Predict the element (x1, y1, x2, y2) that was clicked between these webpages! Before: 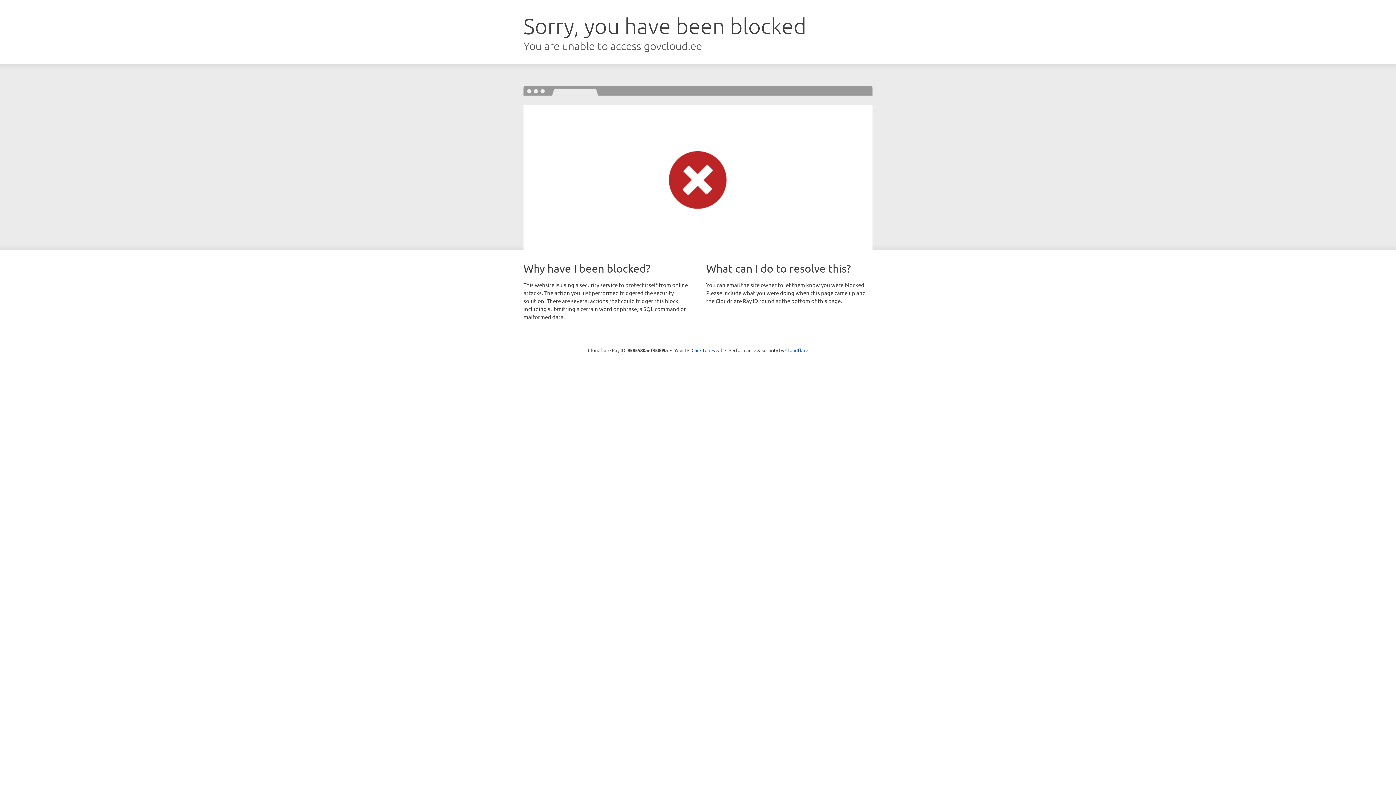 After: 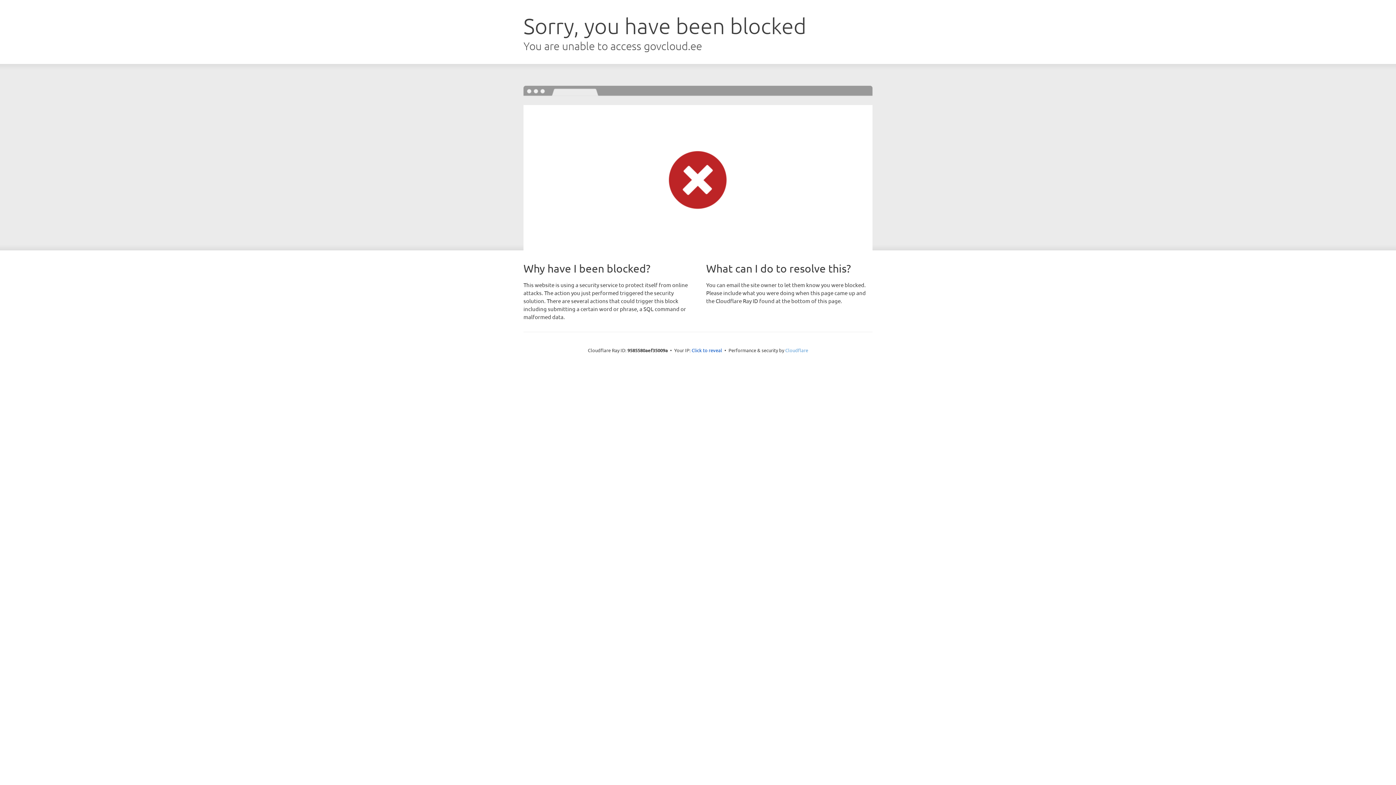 Action: bbox: (785, 347, 808, 353) label: Cloudflare